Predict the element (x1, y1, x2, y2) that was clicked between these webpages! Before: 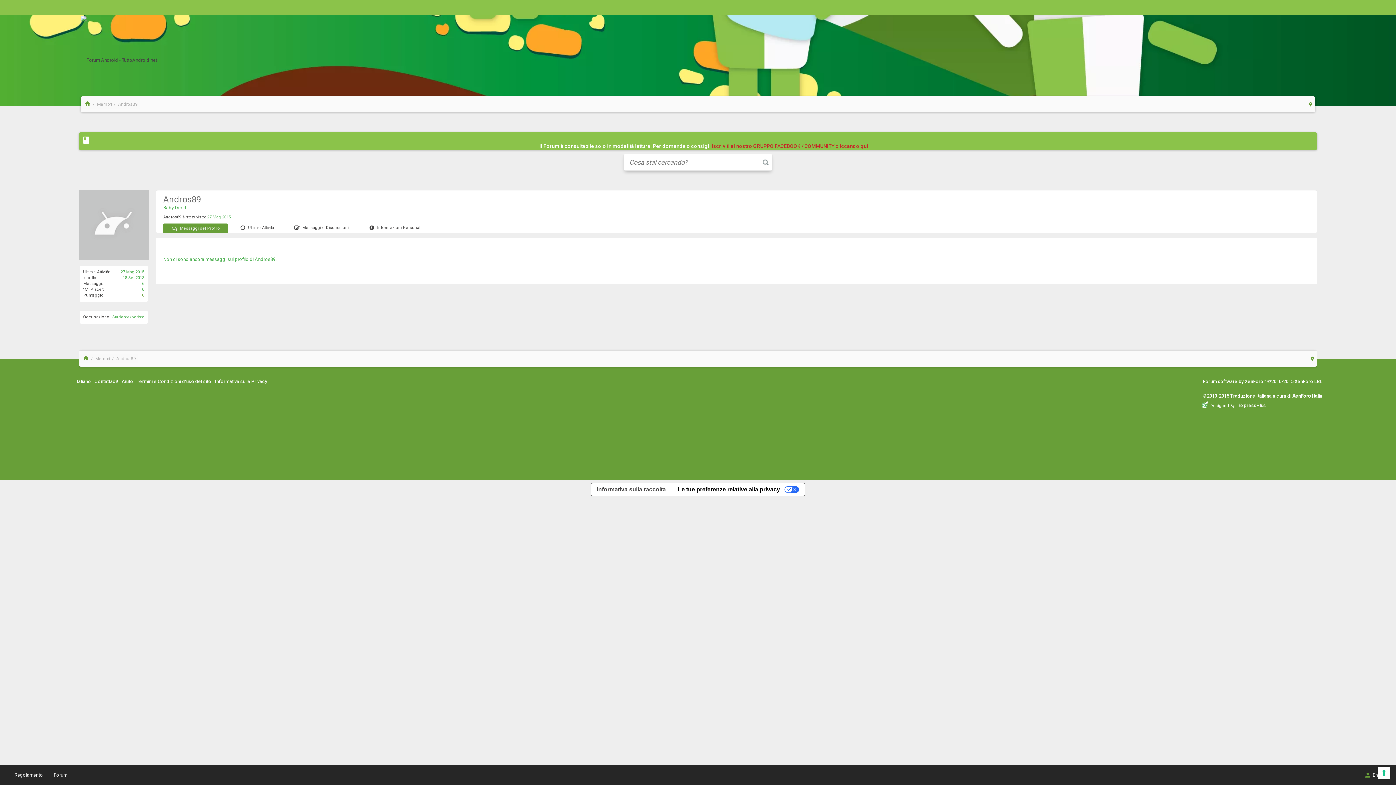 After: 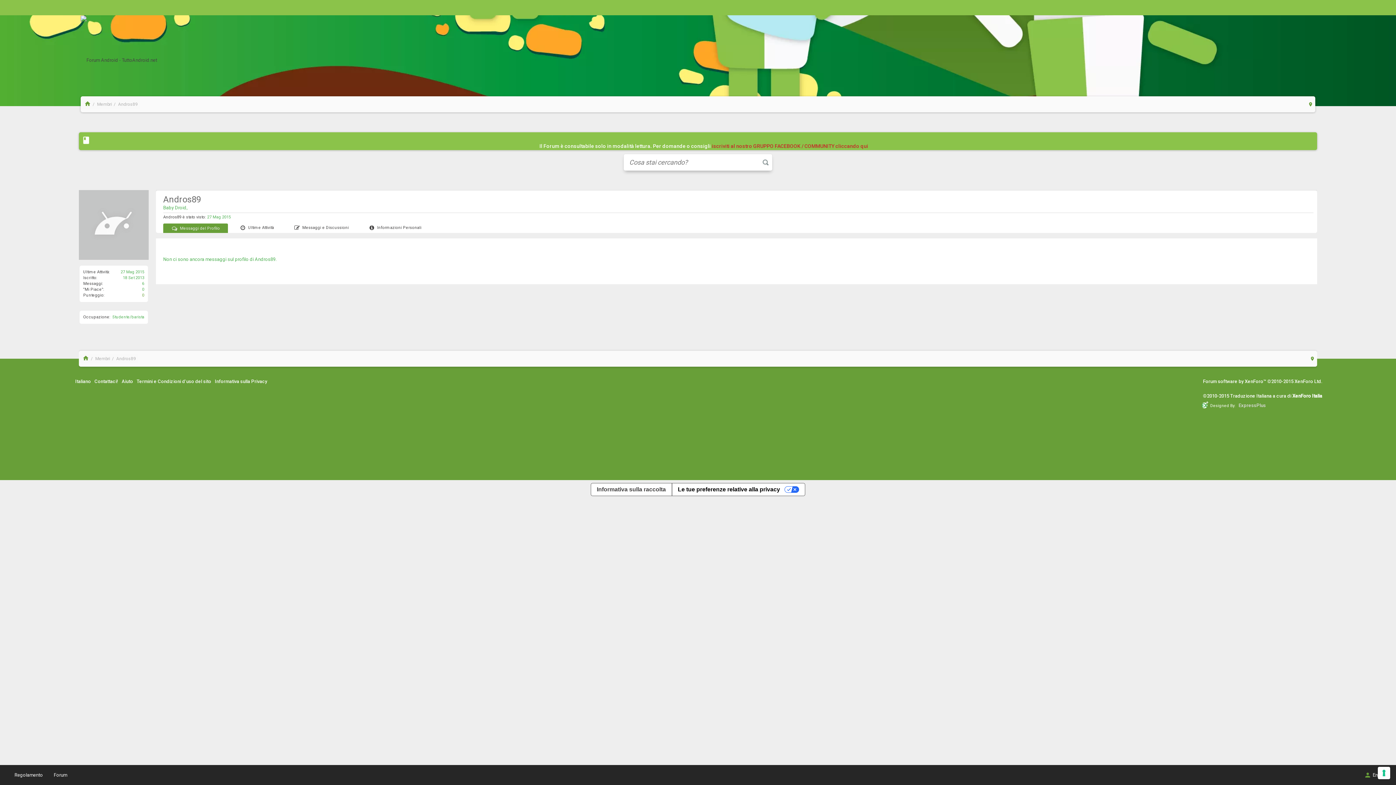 Action: label: ExpressPlus bbox: (1237, 401, 1268, 410)